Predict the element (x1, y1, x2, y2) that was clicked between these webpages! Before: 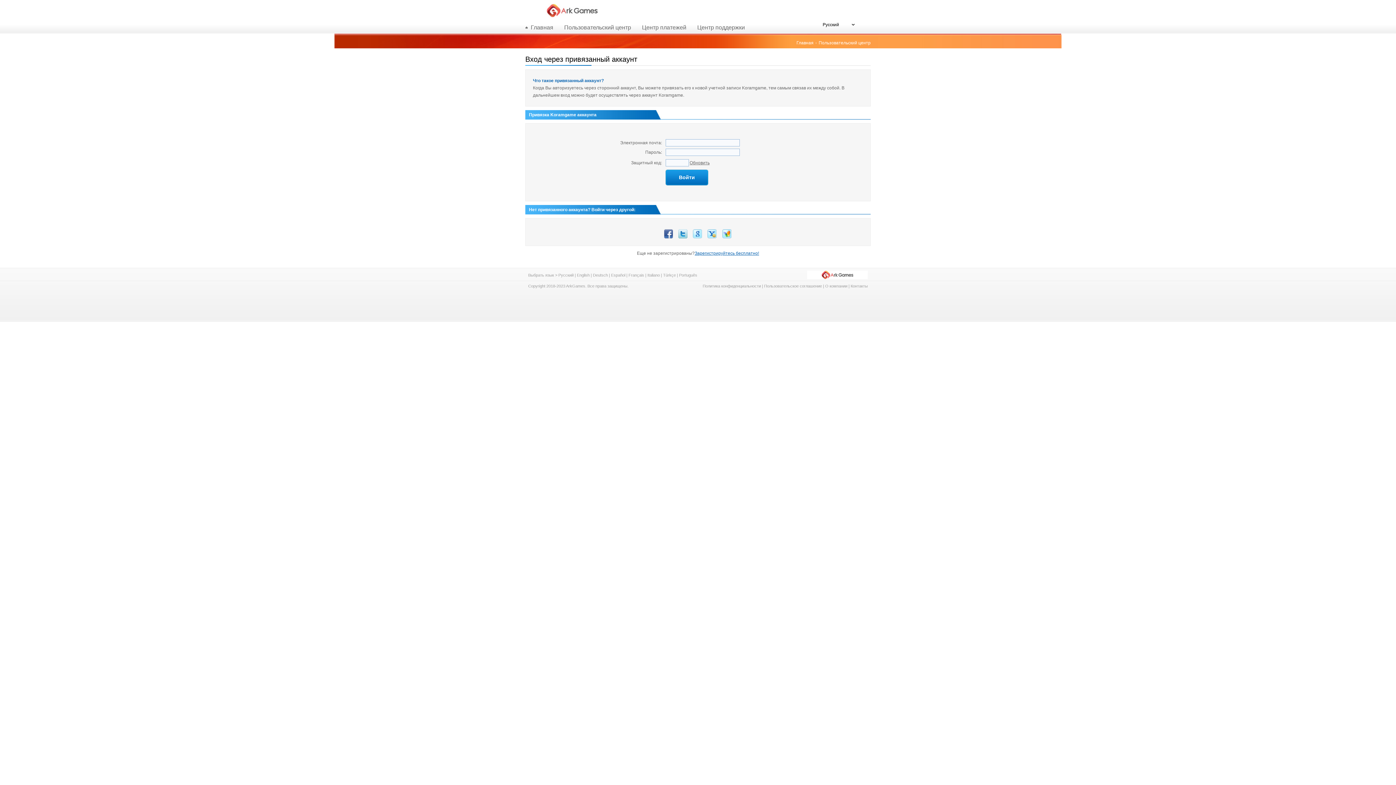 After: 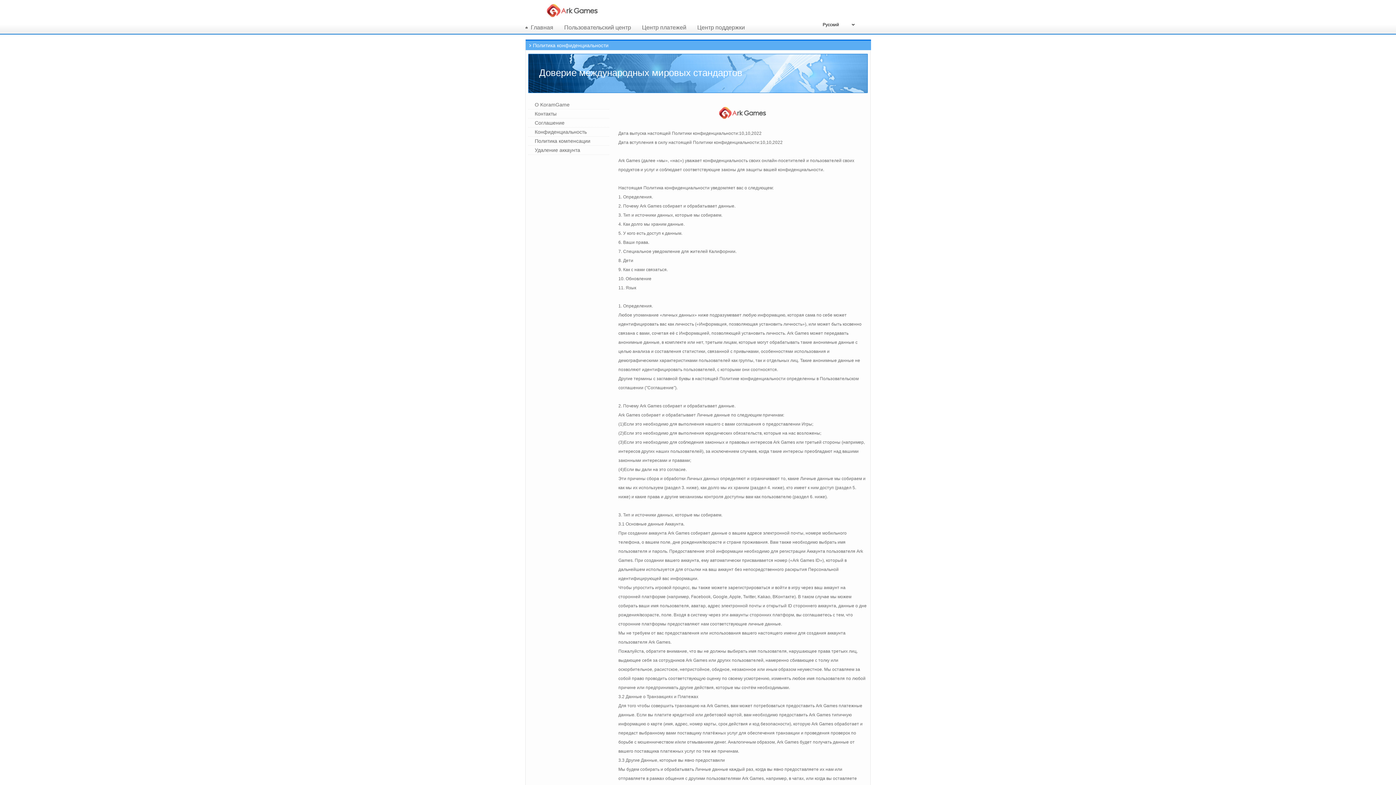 Action: bbox: (702, 284, 761, 288) label: Политика конфиденциальности